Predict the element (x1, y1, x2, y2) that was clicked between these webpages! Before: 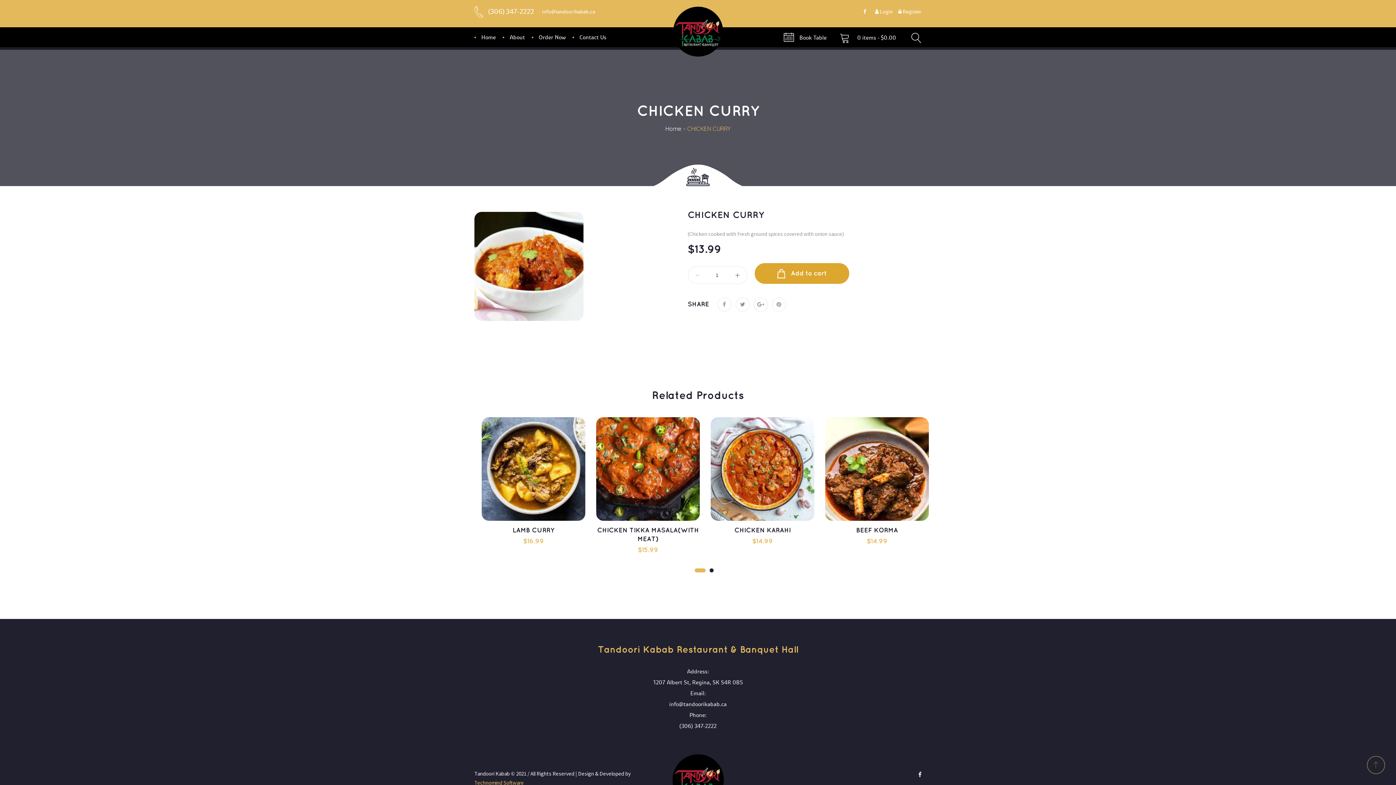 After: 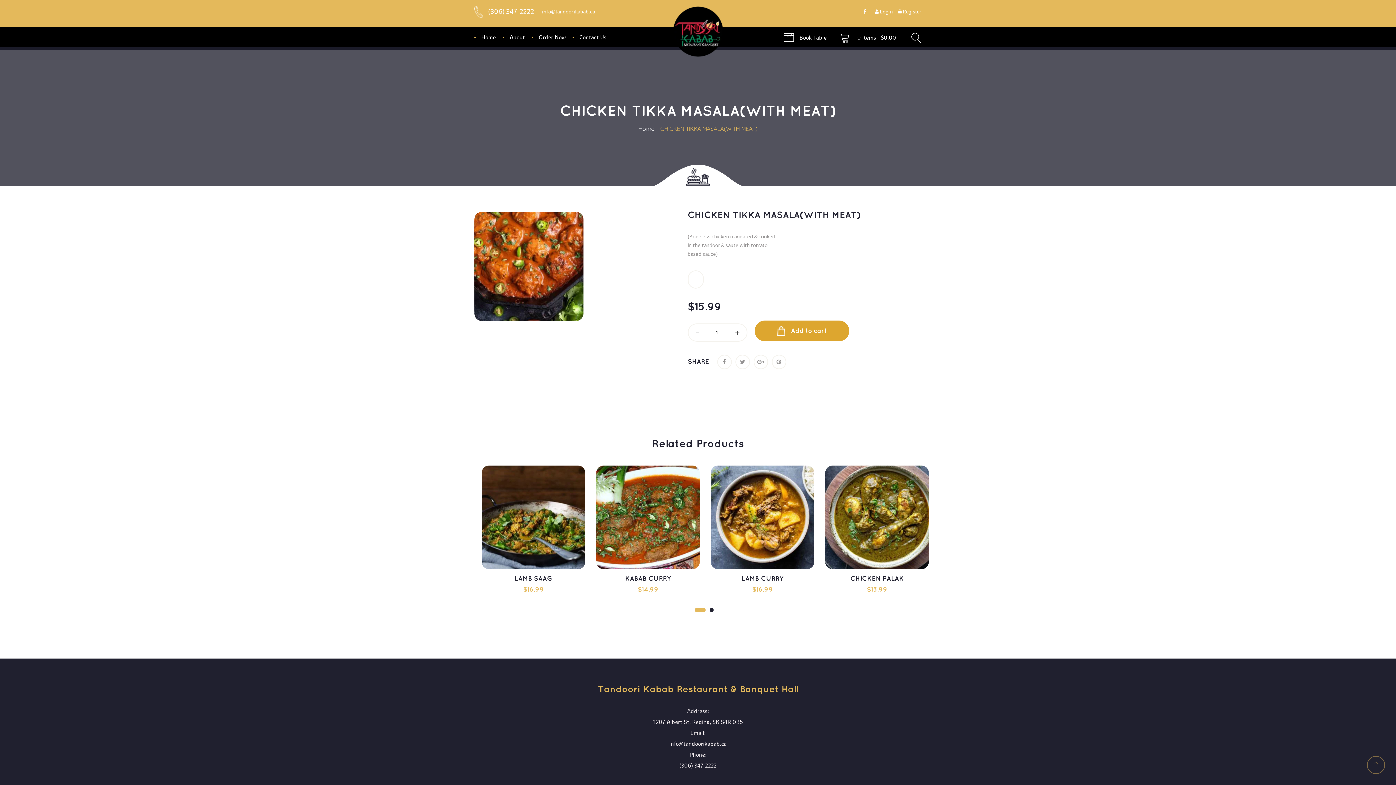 Action: bbox: (596, 417, 700, 521)